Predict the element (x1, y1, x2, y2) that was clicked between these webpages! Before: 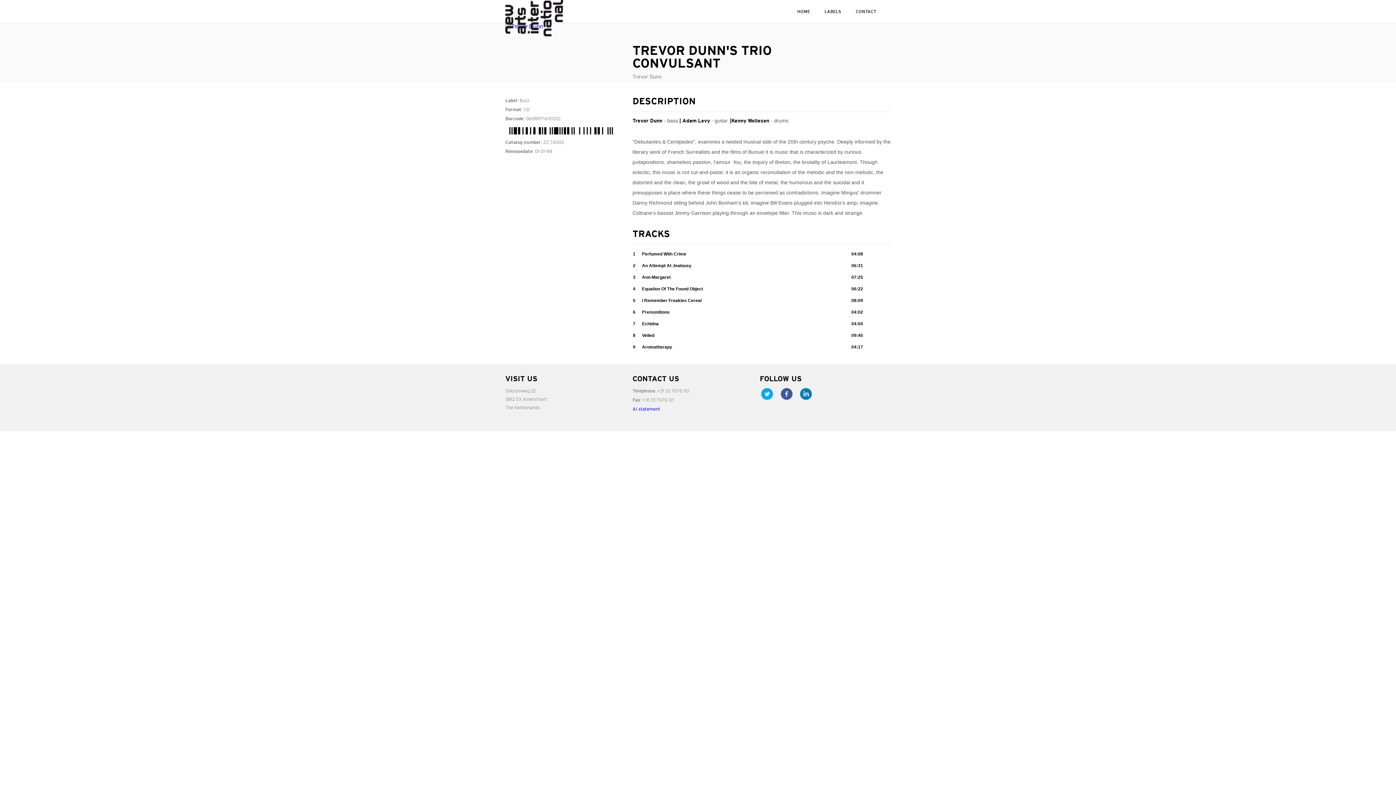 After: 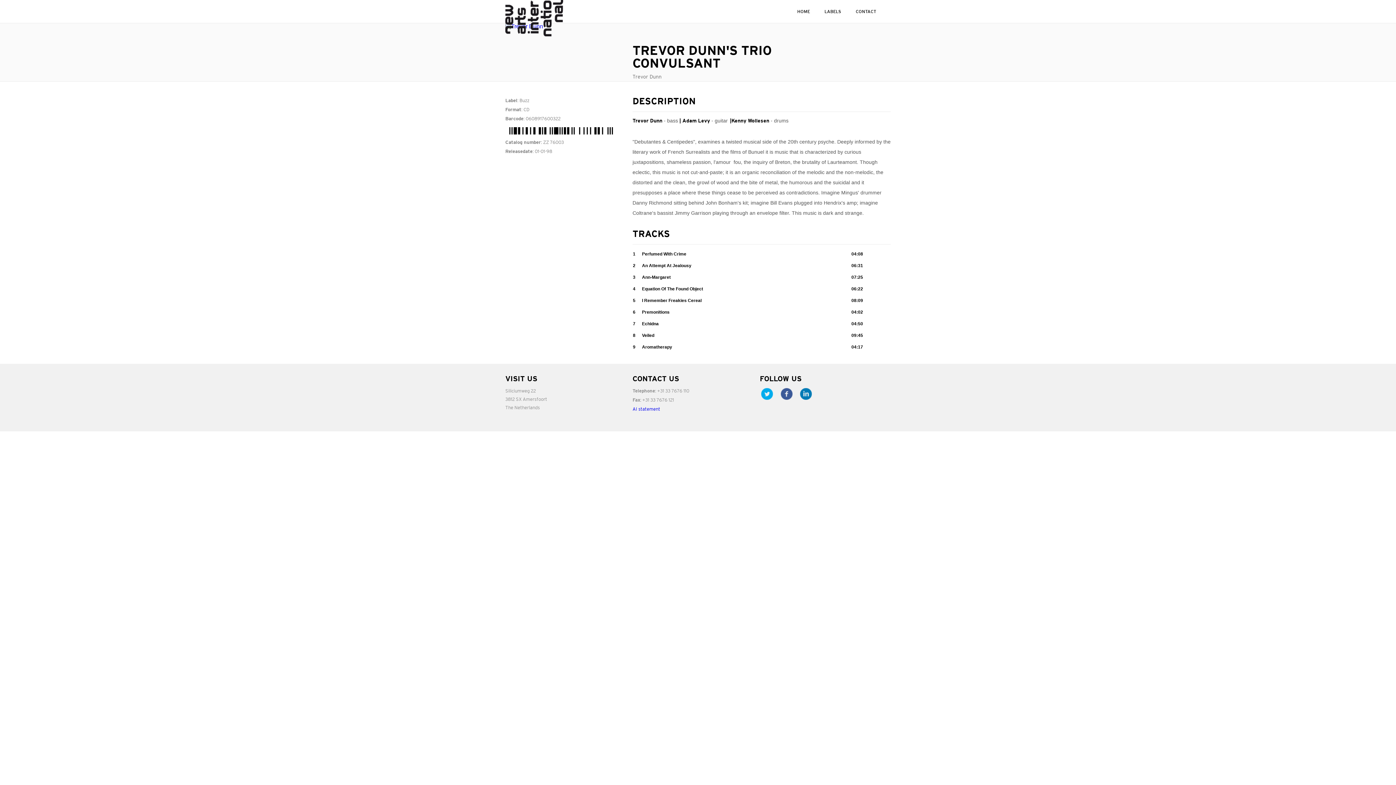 Action: label: 4
Equation Of The Found Object
 
06:22 bbox: (633, 283, 890, 294)